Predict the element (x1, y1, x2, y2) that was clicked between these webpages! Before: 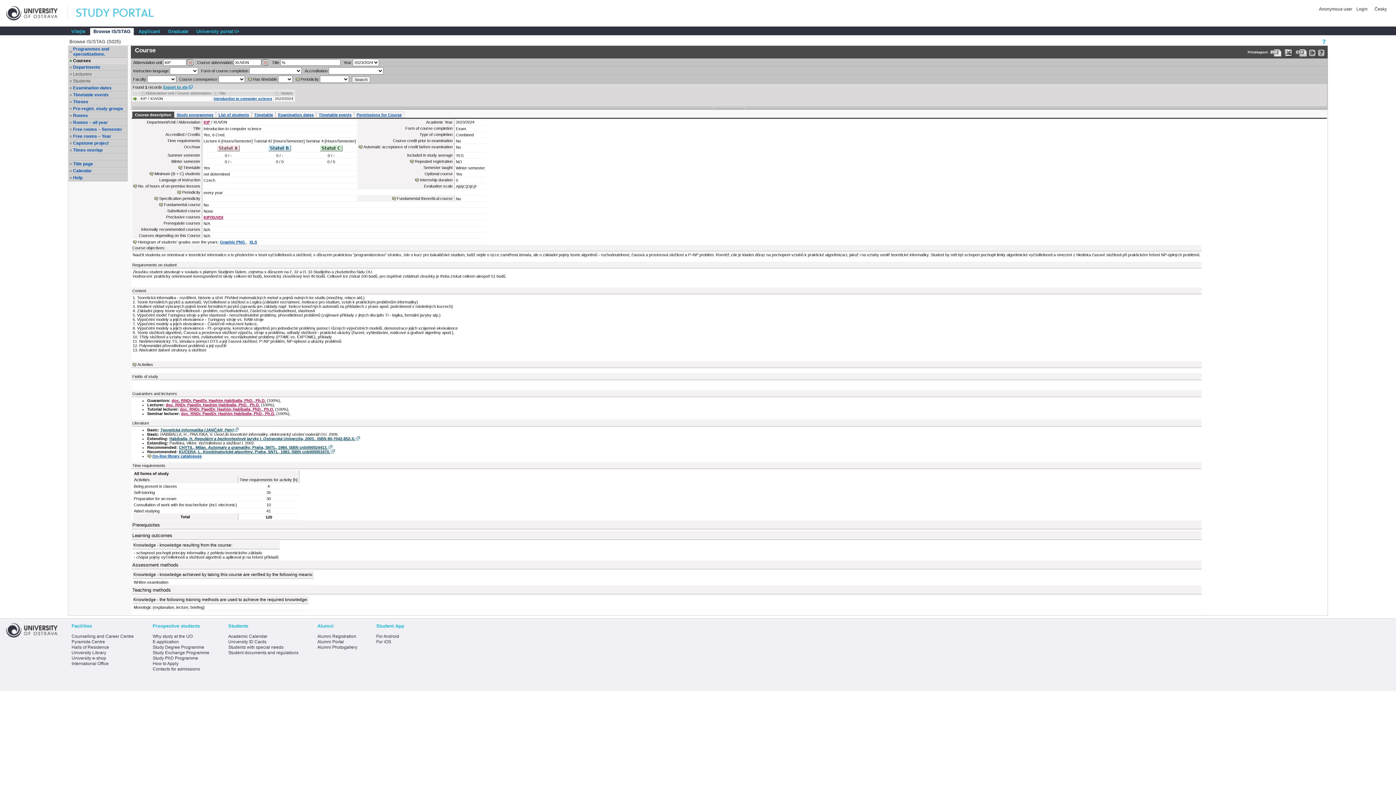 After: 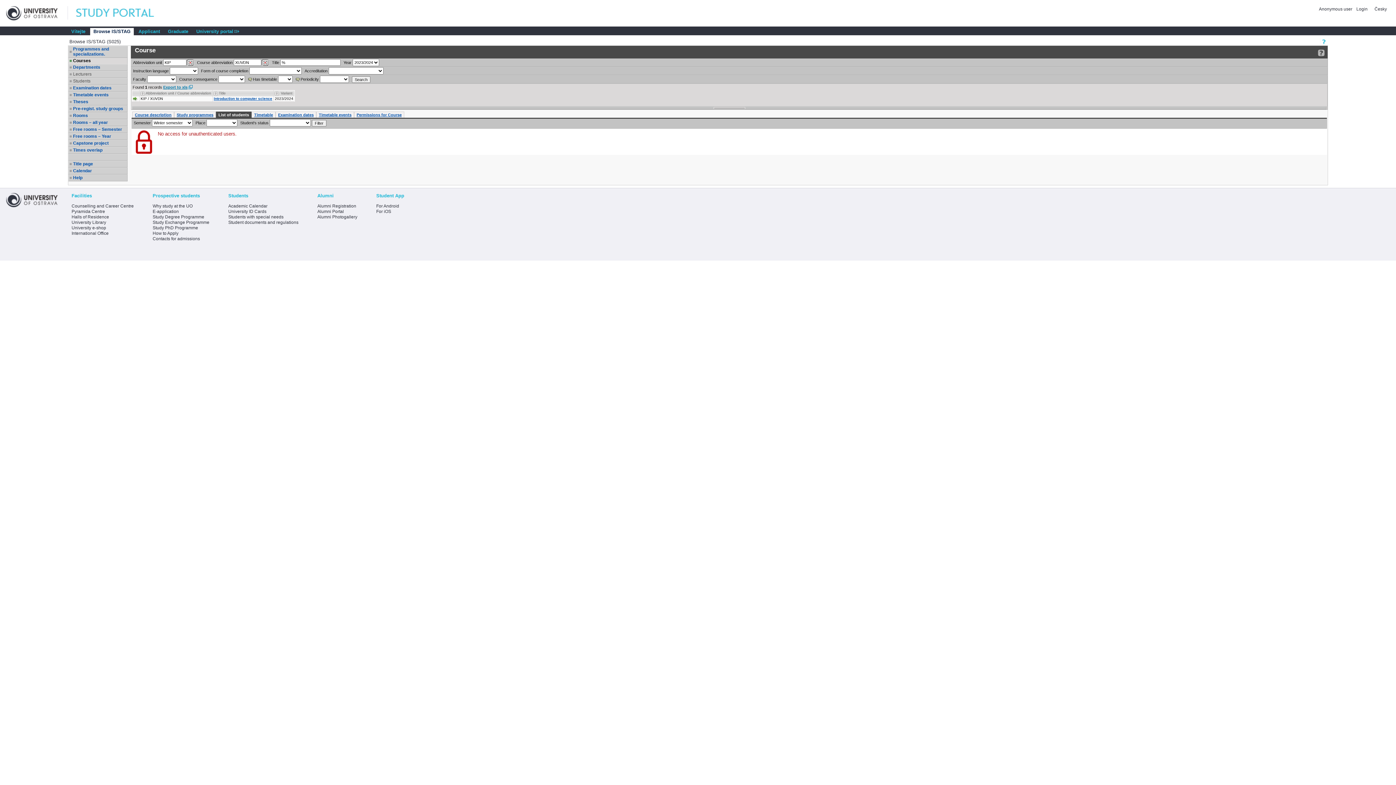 Action: bbox: (218, 112, 249, 117) label: List of students
course